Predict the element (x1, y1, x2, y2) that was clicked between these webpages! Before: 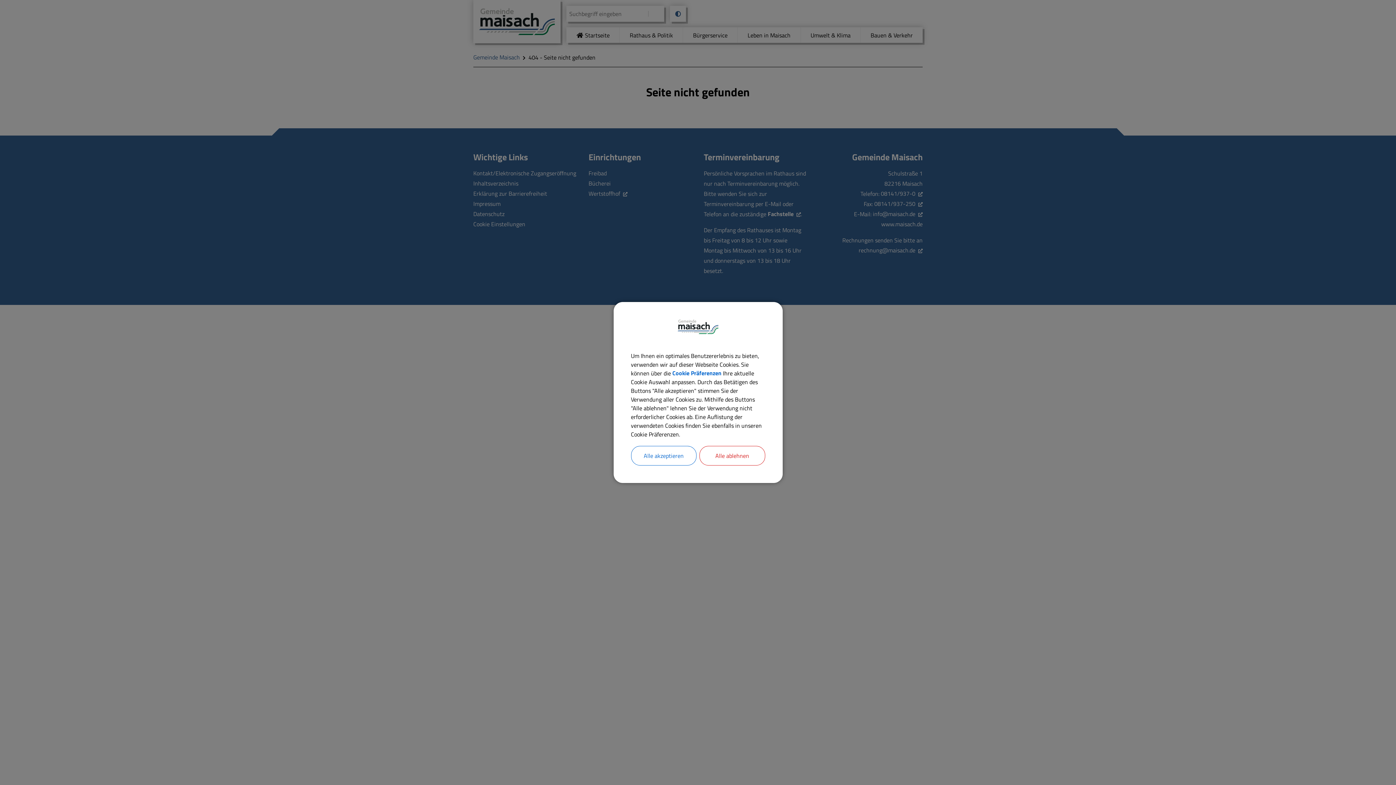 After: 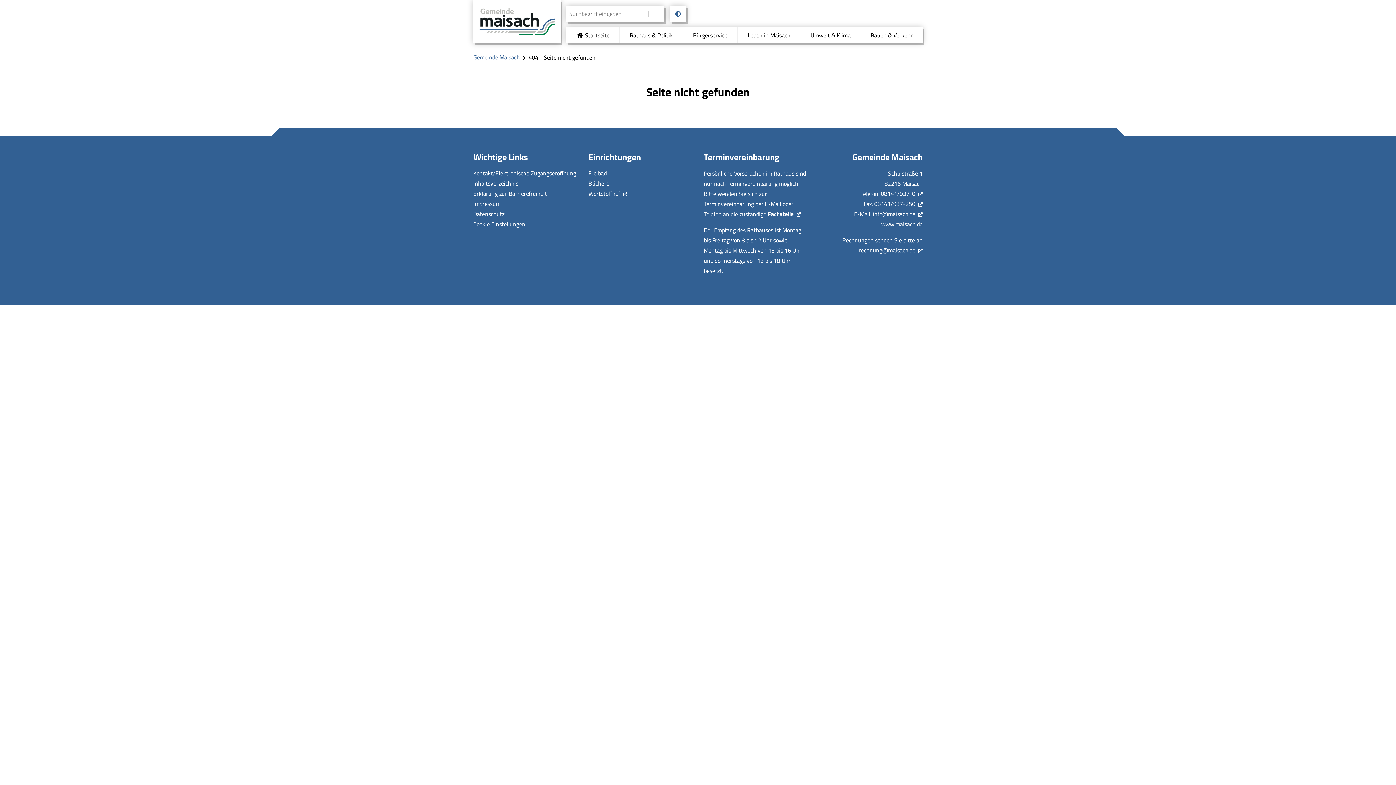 Action: label: Alle akzeptieren bbox: (631, 446, 696, 465)